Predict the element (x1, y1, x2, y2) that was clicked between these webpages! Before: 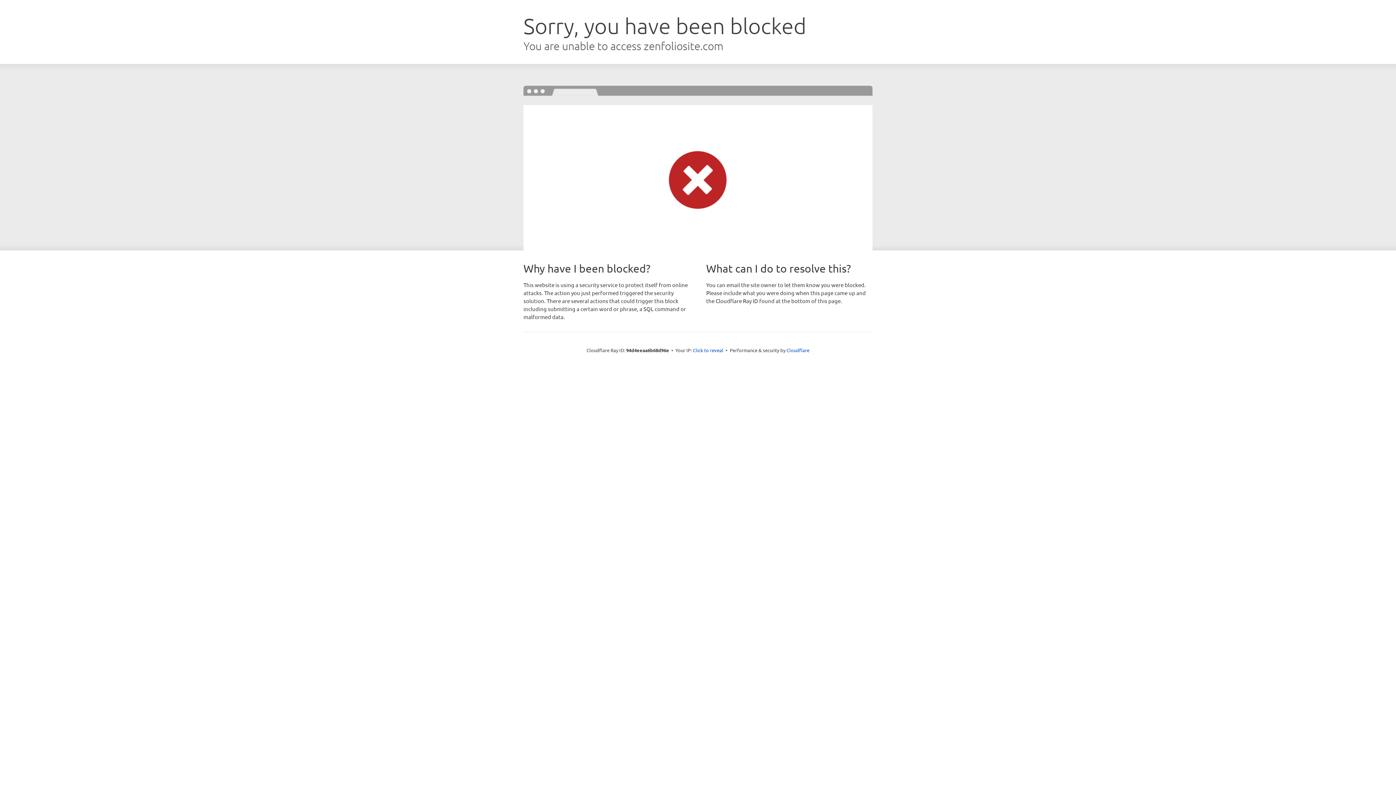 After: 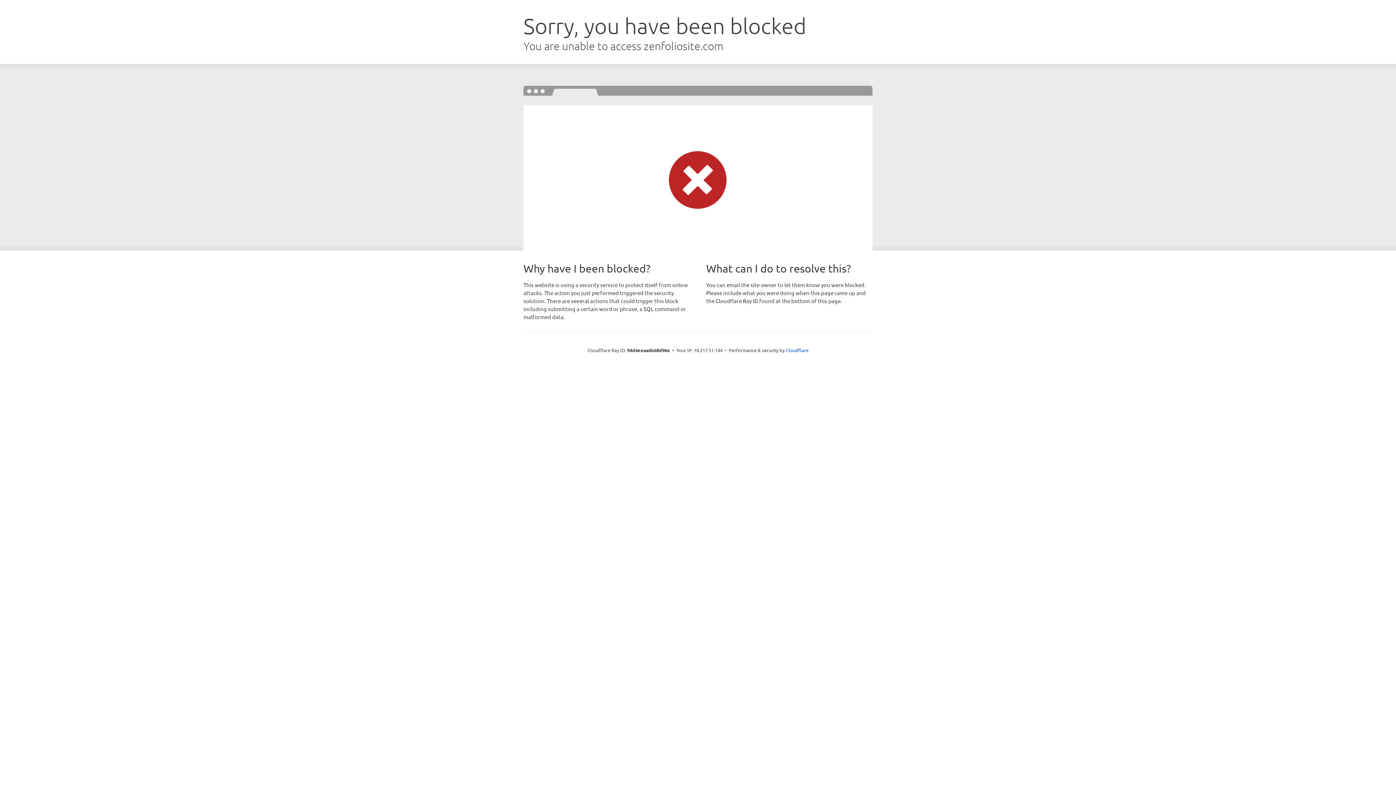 Action: label: Click to reveal bbox: (693, 346, 723, 353)